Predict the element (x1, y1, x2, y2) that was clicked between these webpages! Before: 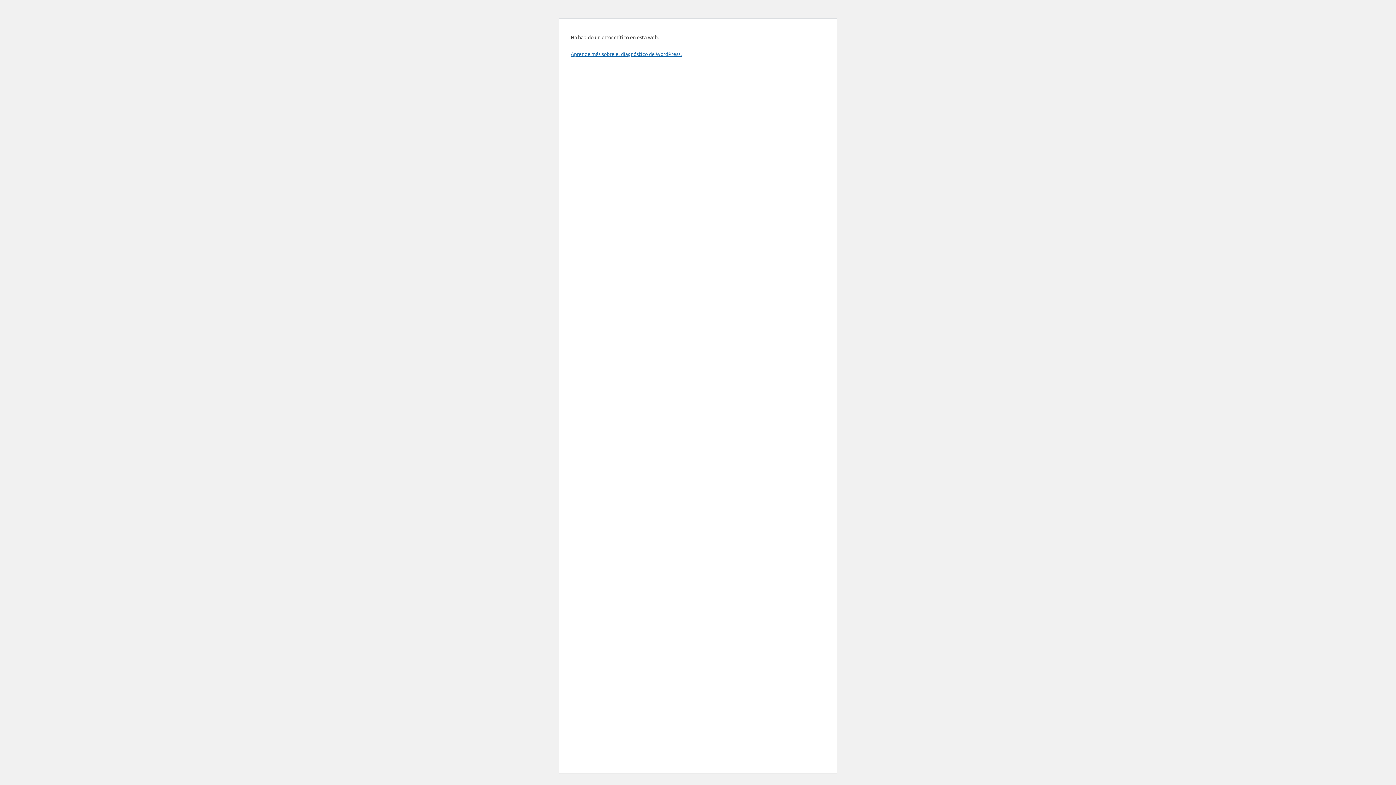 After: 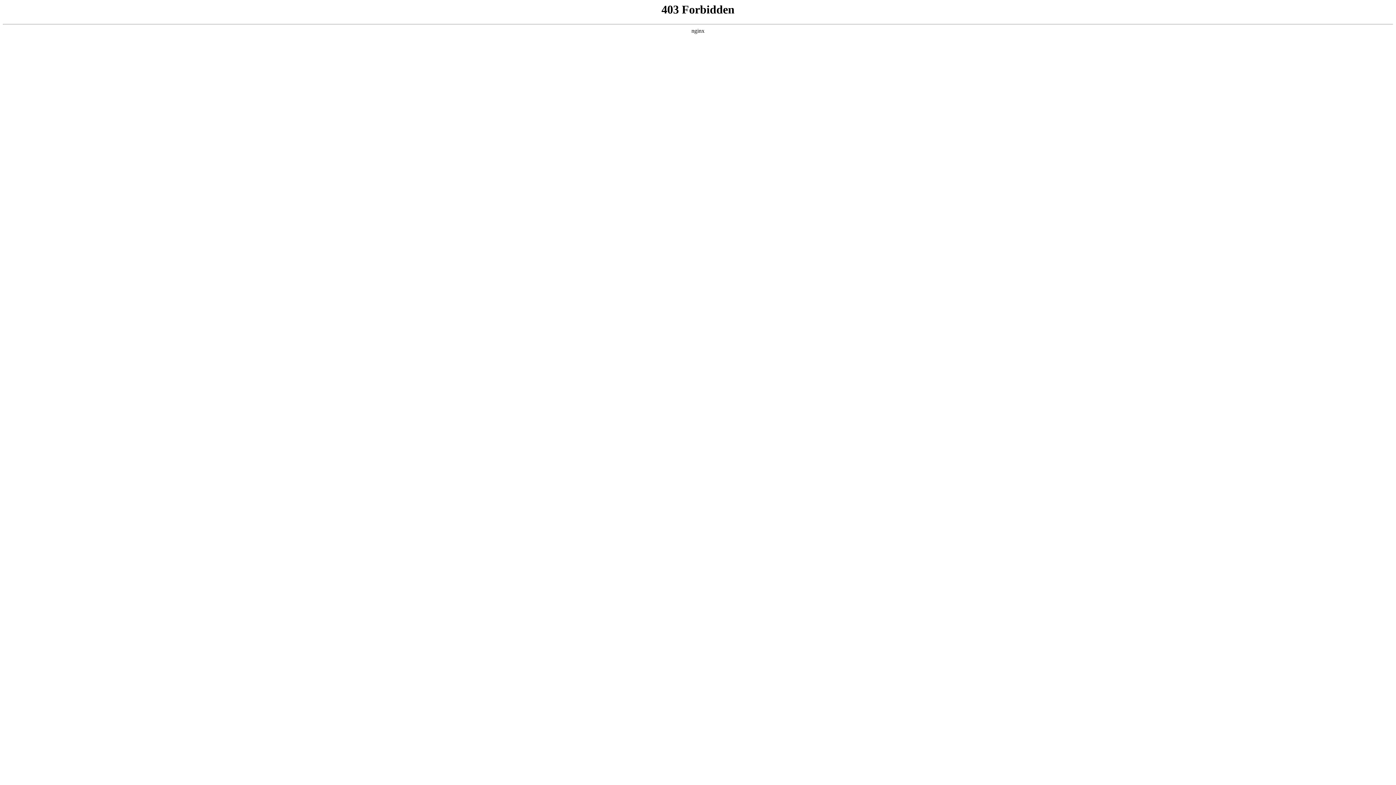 Action: bbox: (570, 50, 681, 57) label: Aprende más sobre el diagnóstico de WordPress.